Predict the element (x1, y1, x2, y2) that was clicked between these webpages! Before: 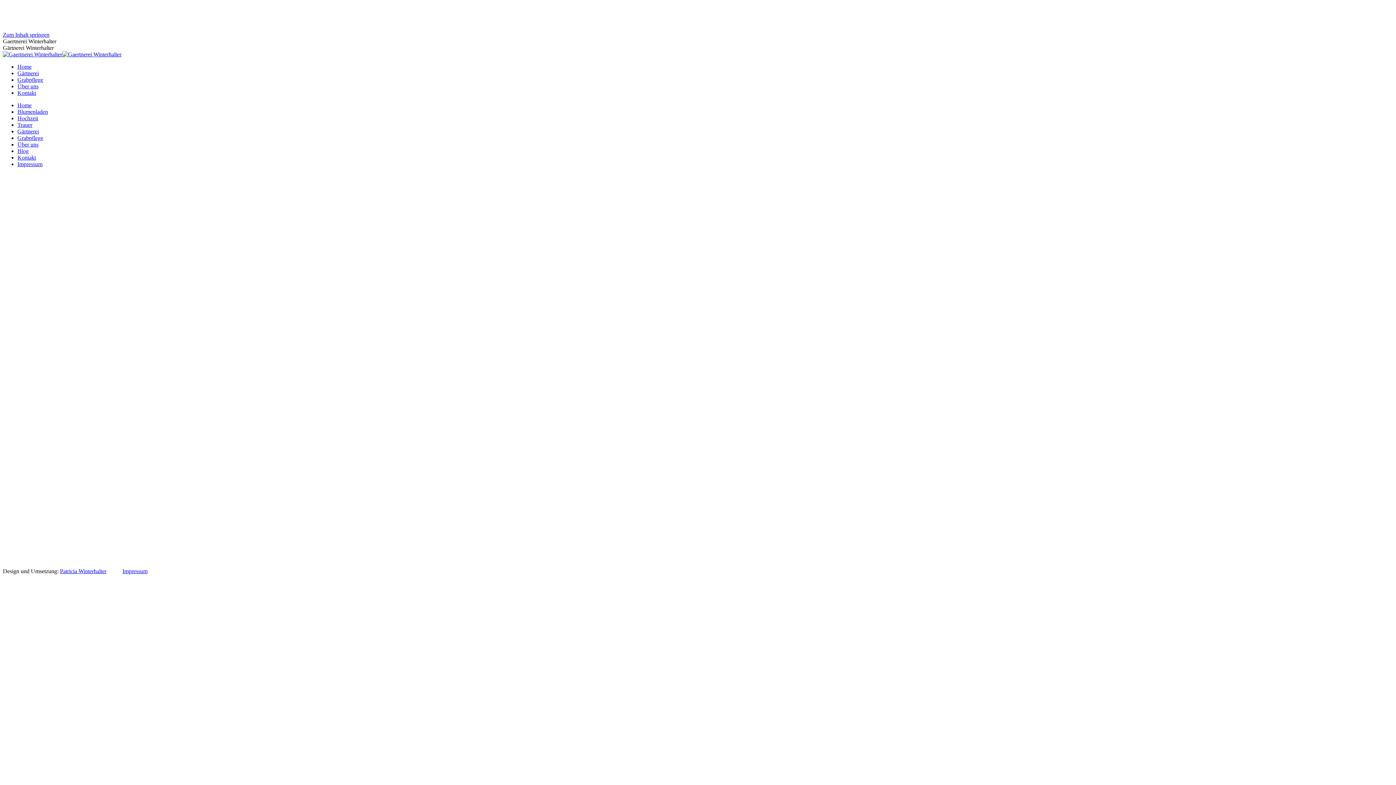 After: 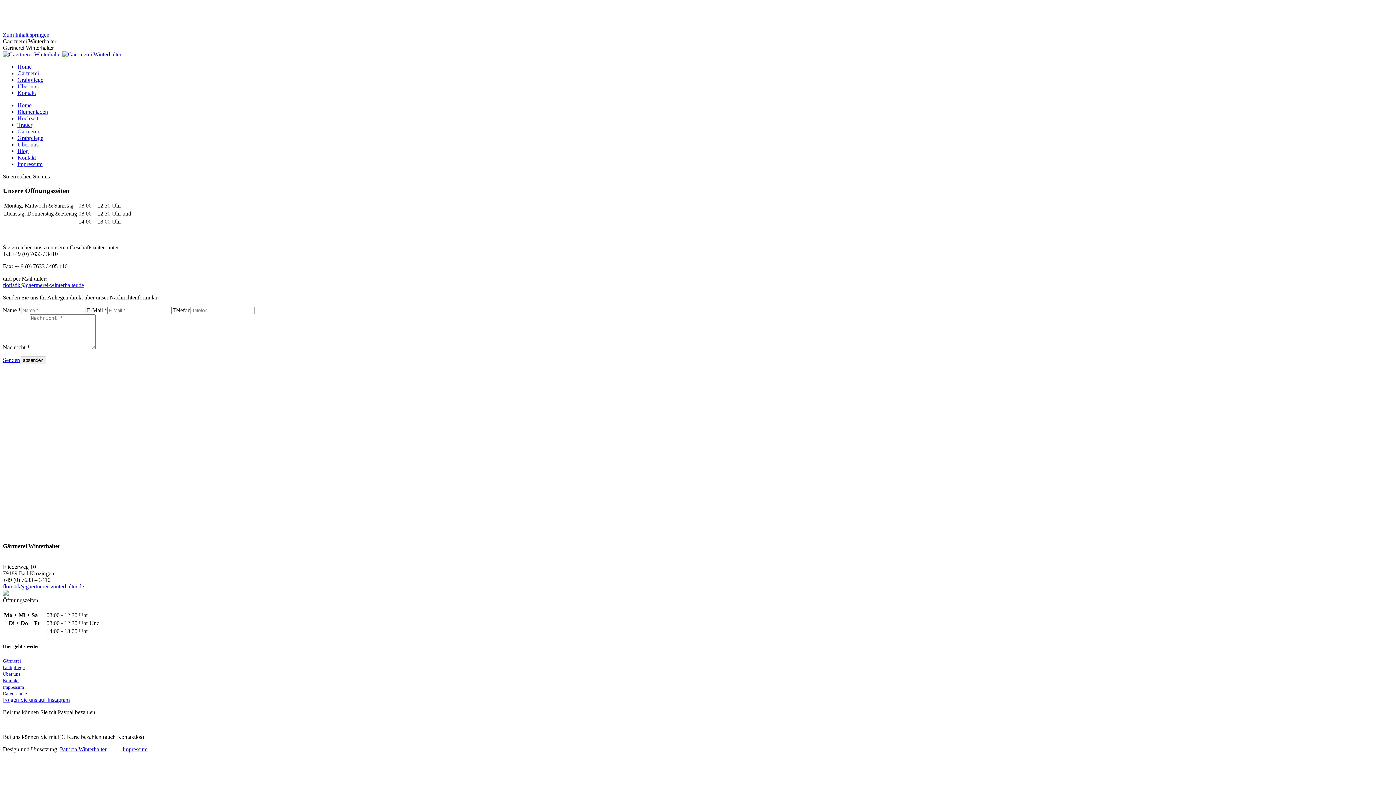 Action: bbox: (17, 154, 36, 160) label: Kontakt